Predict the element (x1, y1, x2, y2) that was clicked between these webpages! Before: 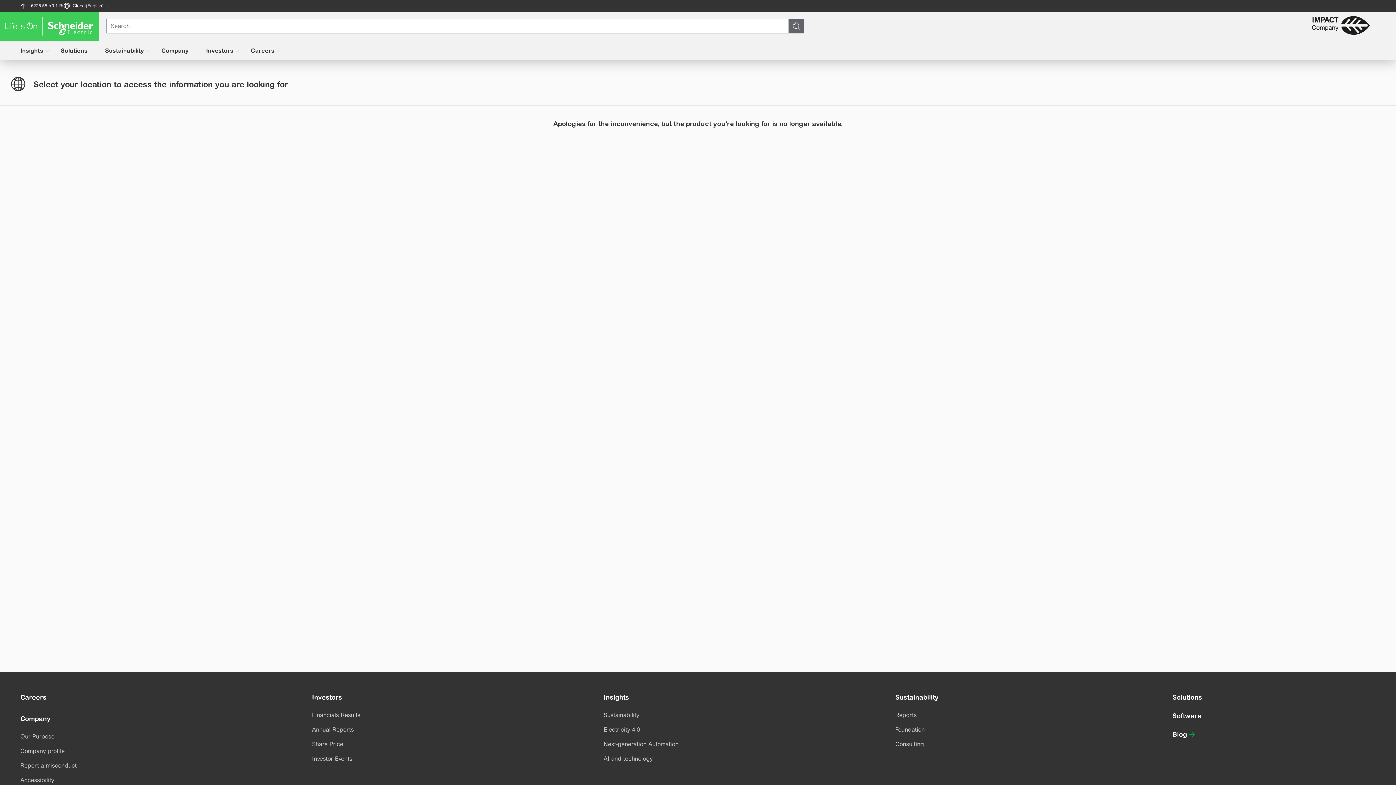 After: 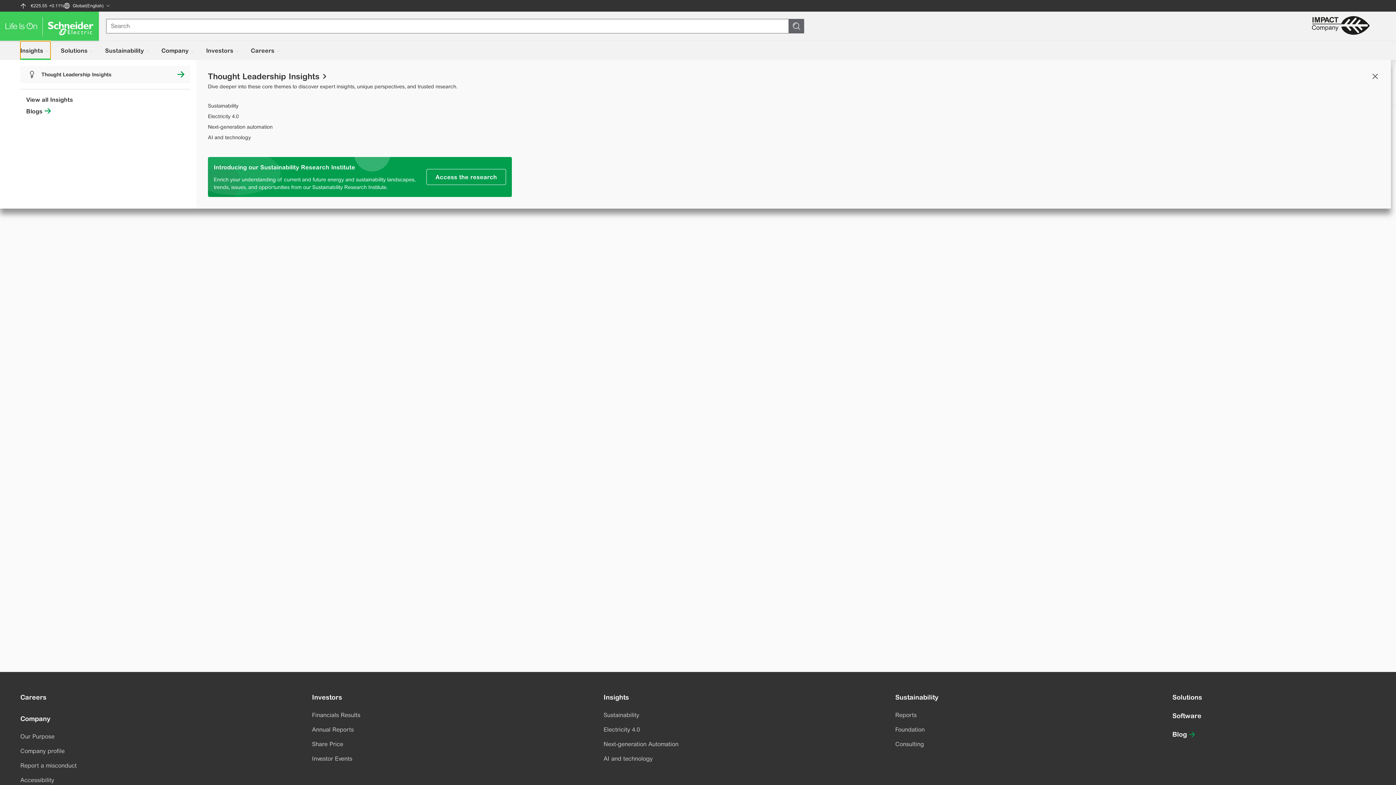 Action: label: Insights bbox: (20, 41, 50, 60)